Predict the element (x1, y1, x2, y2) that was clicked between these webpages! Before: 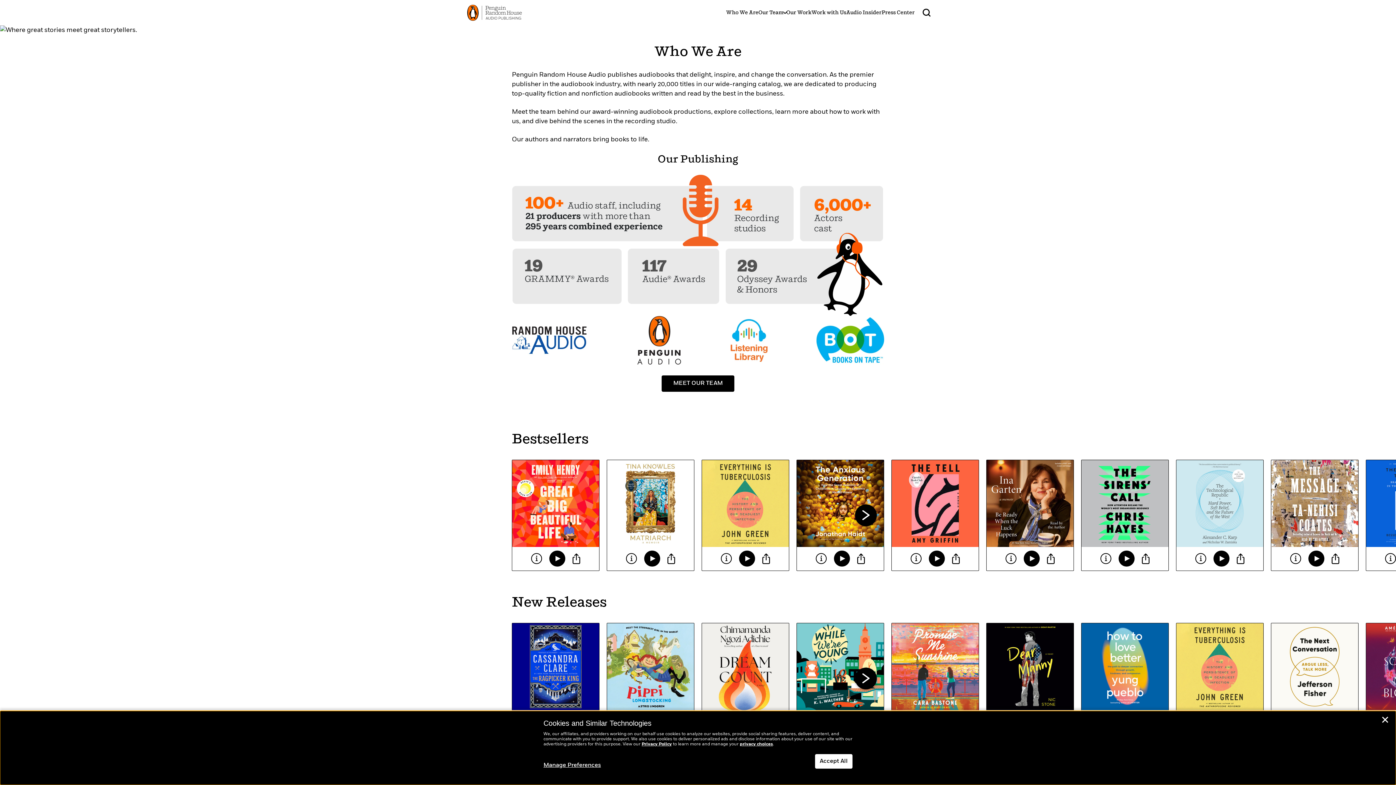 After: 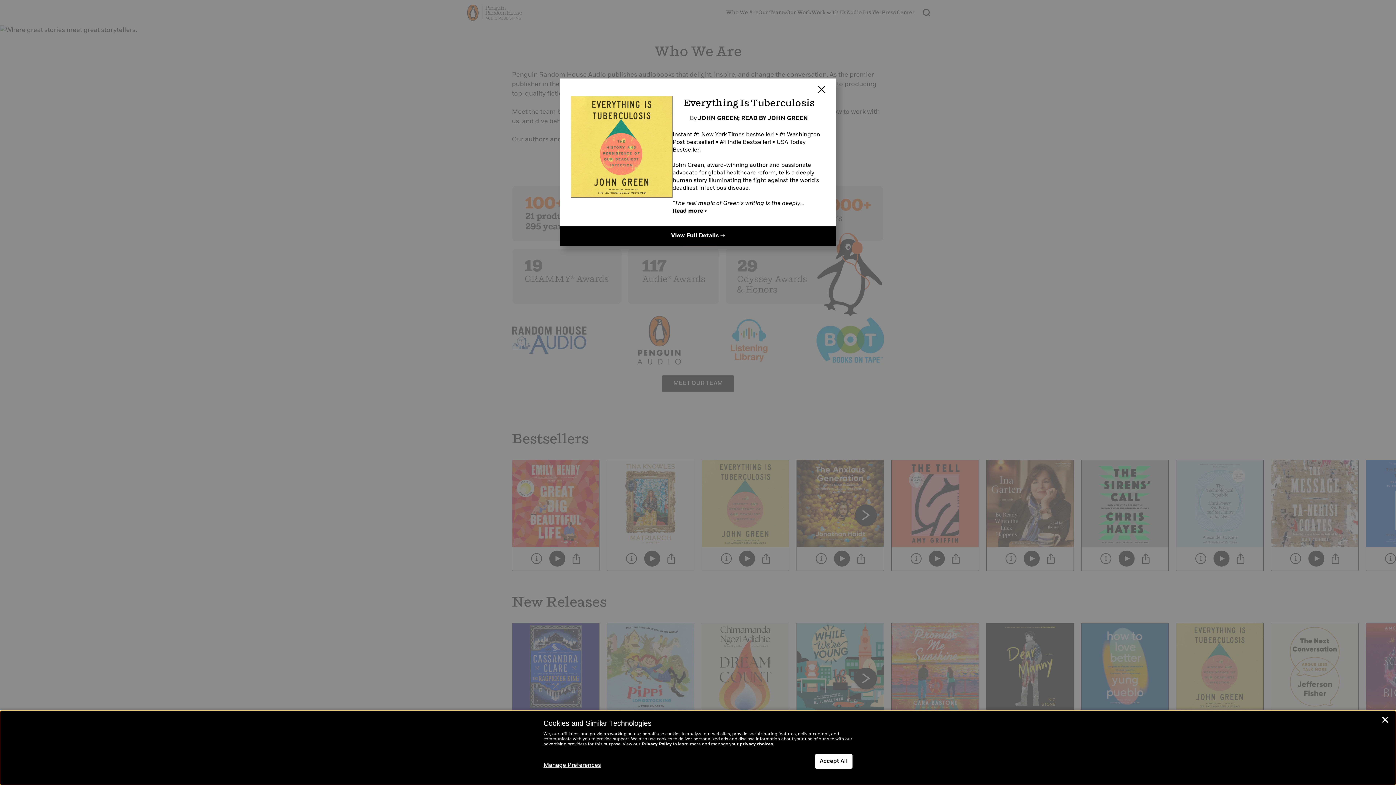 Action: bbox: (717, 466, 735, 477) label: Info Modal - Everything Is Tuberculosis